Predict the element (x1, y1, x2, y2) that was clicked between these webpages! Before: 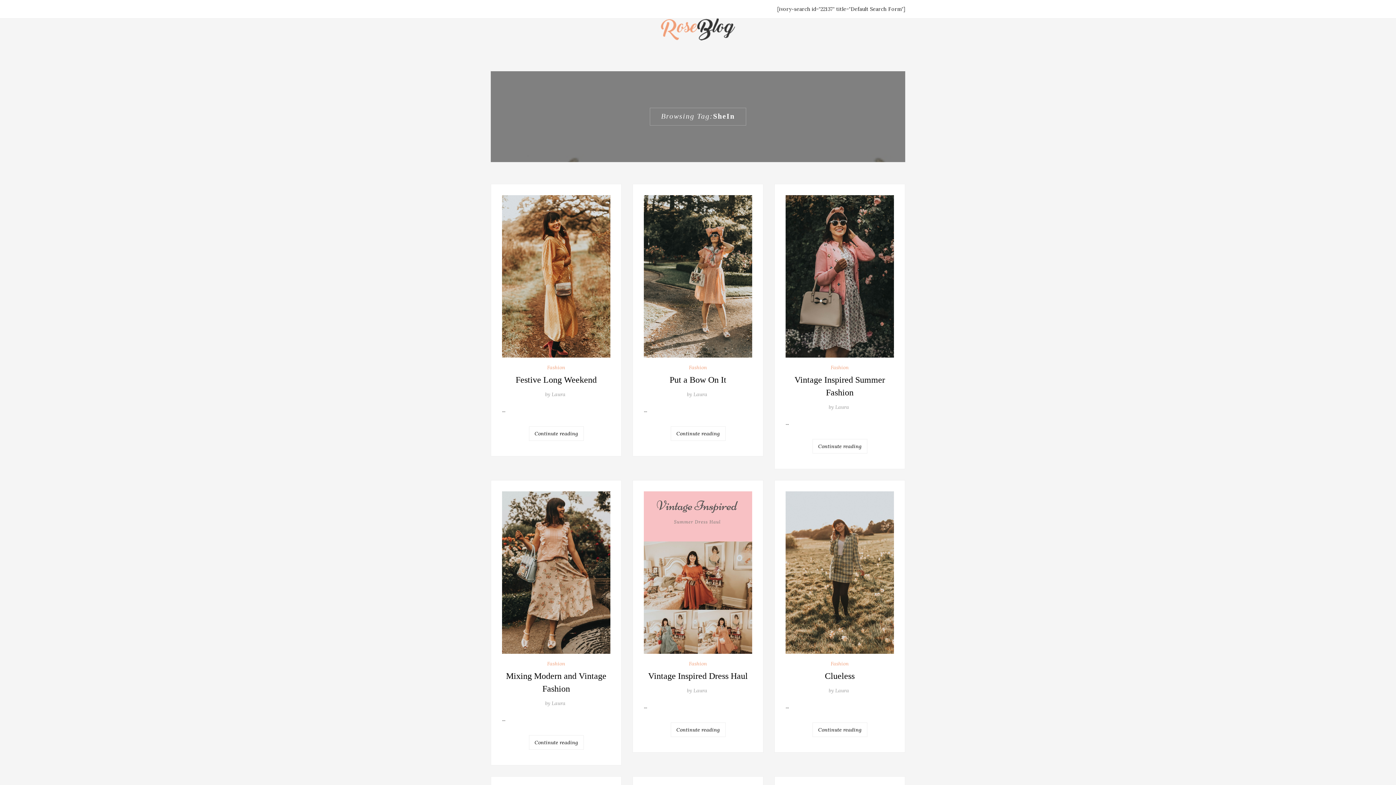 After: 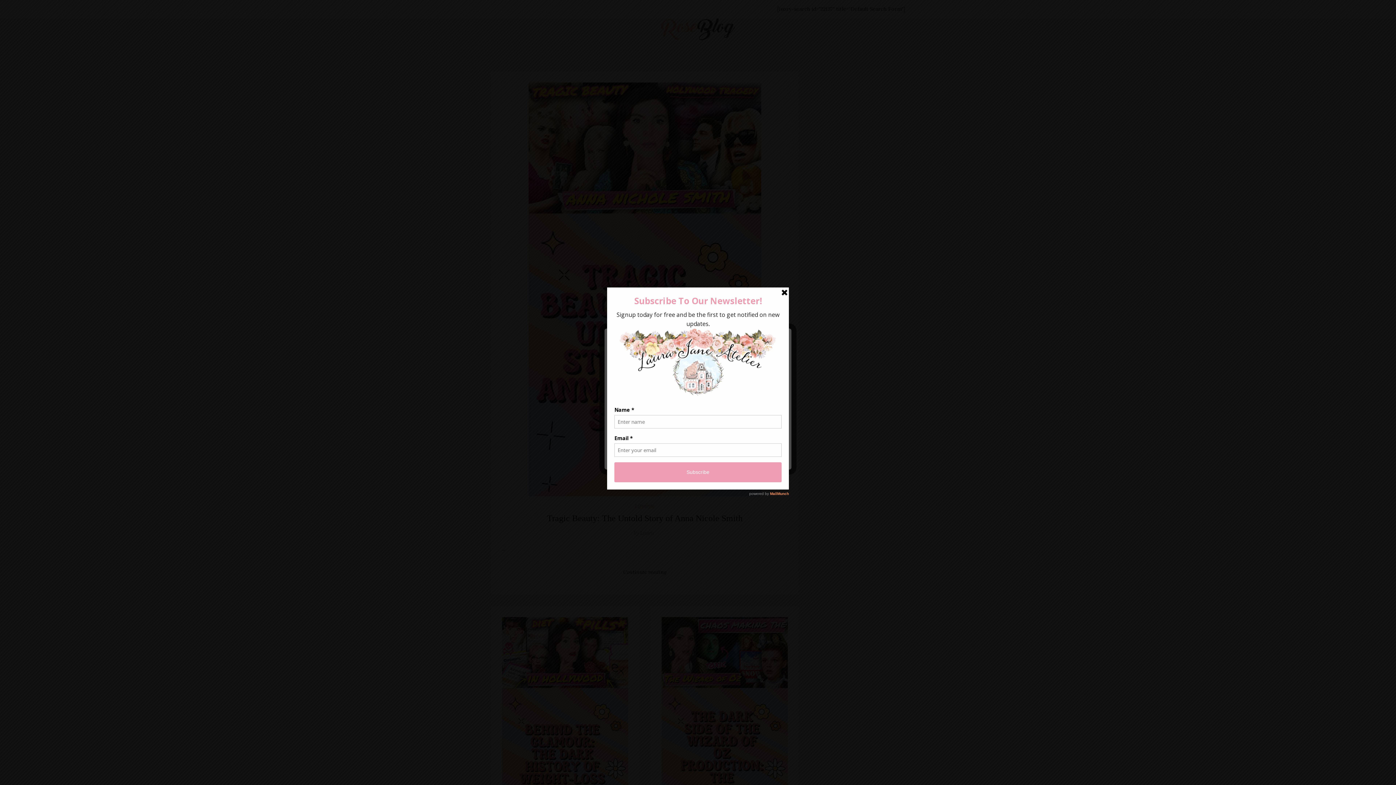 Action: bbox: (693, 687, 707, 694) label: Laura